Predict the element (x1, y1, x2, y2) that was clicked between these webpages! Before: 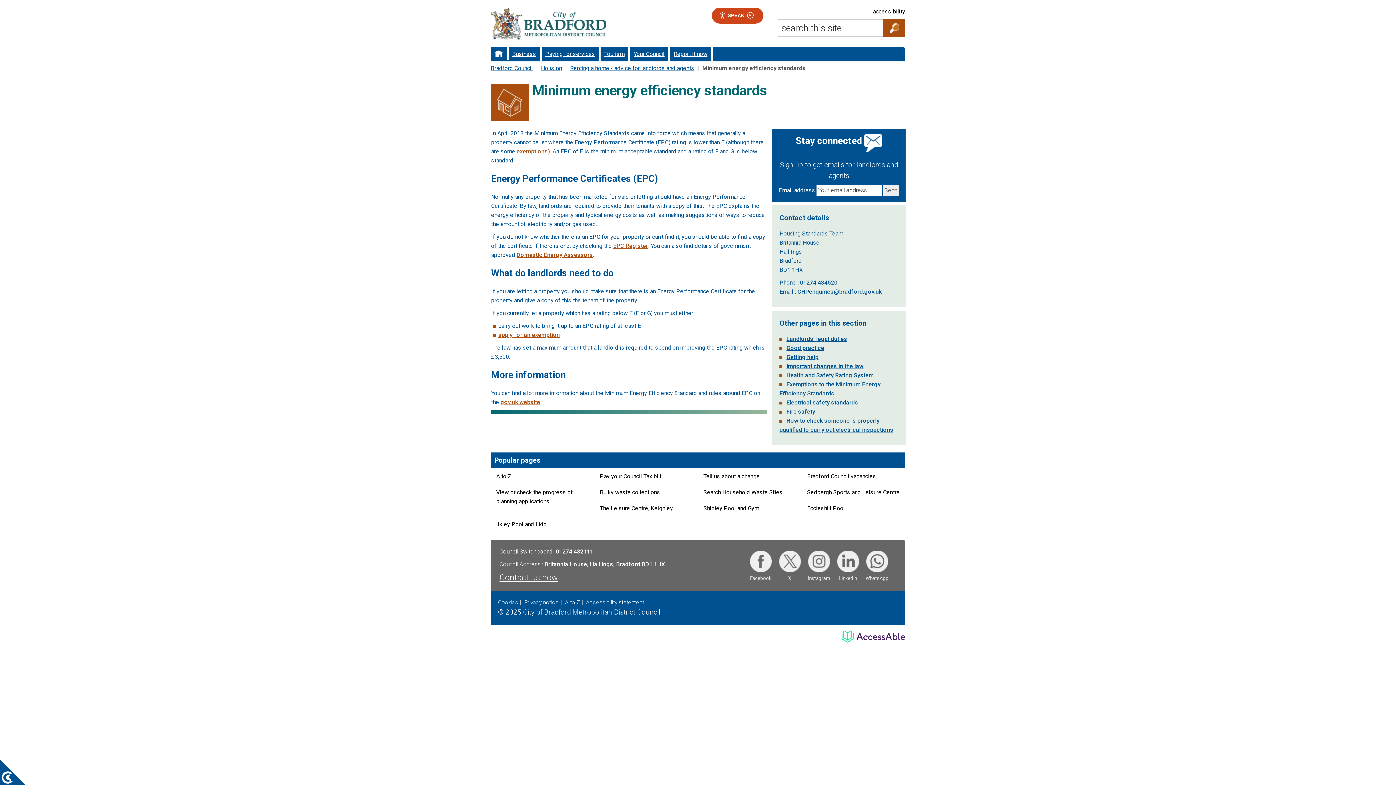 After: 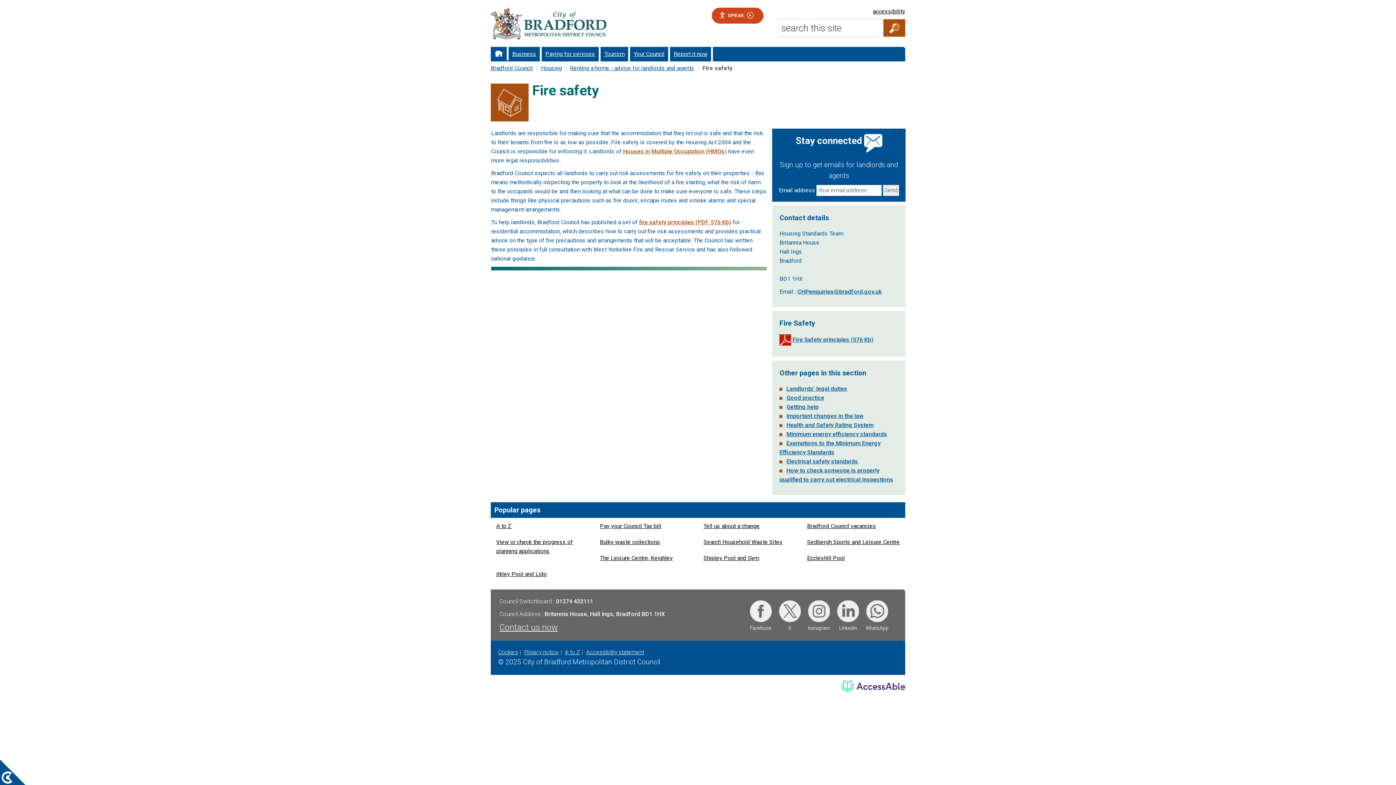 Action: bbox: (786, 408, 815, 415) label: Fire safety